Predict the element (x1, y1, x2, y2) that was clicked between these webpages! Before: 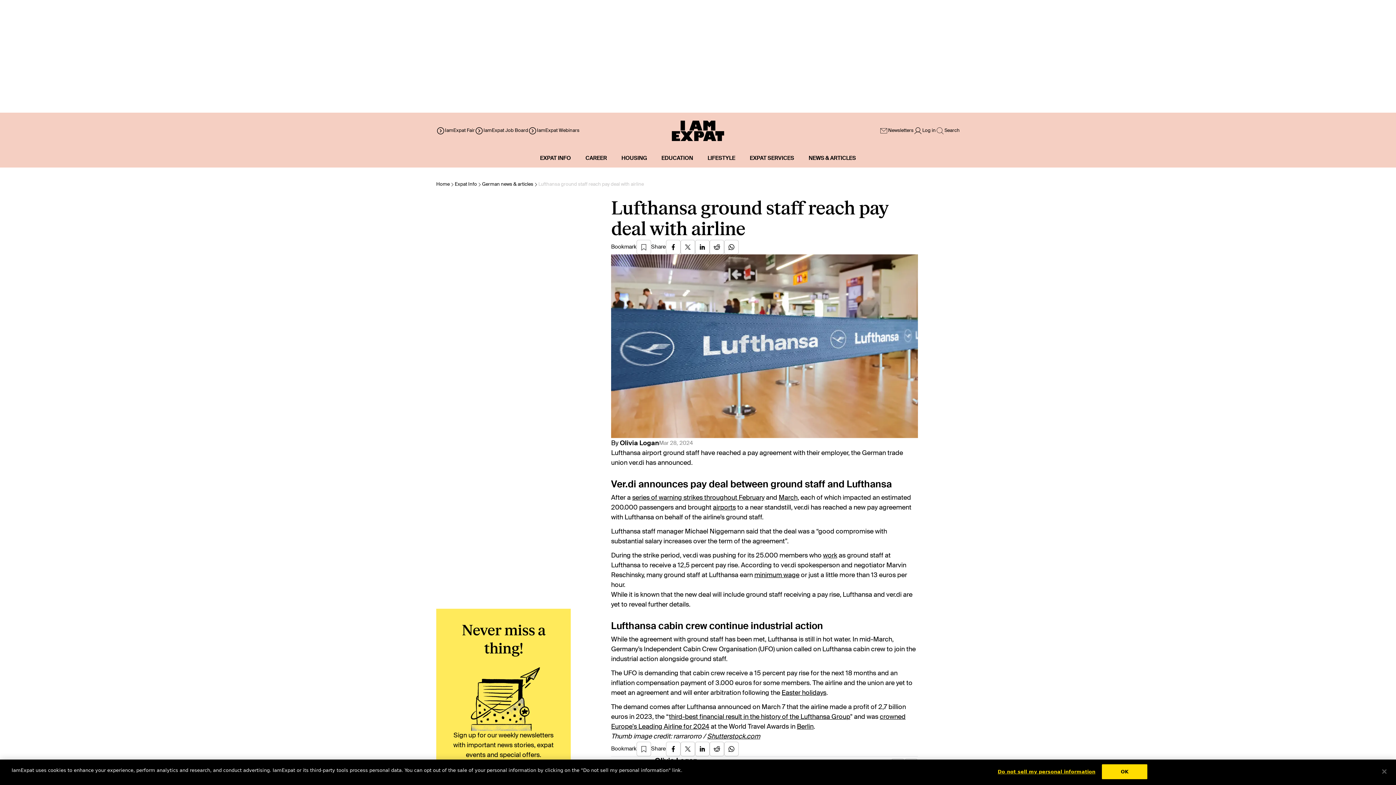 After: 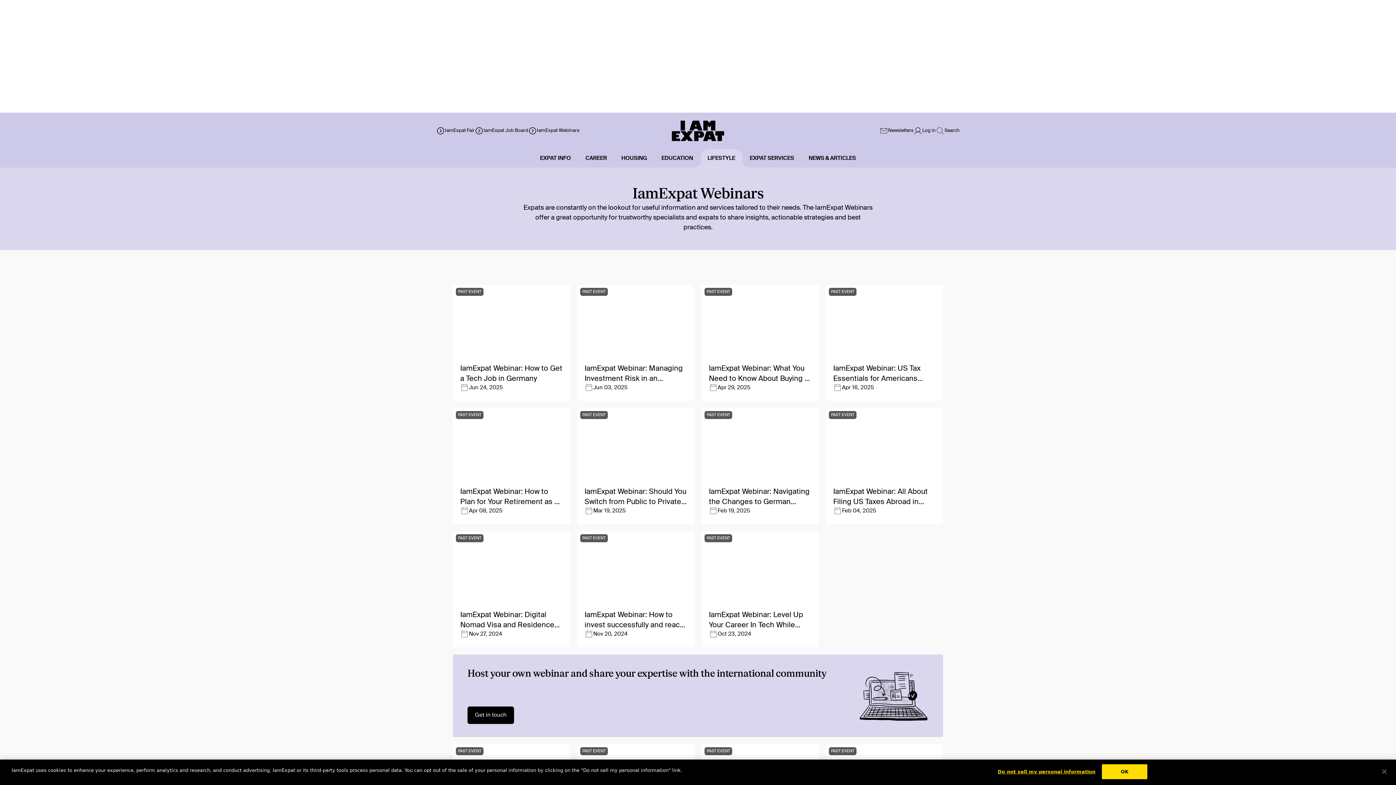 Action: bbox: (528, 126, 579, 135) label: IamExpat Webinars